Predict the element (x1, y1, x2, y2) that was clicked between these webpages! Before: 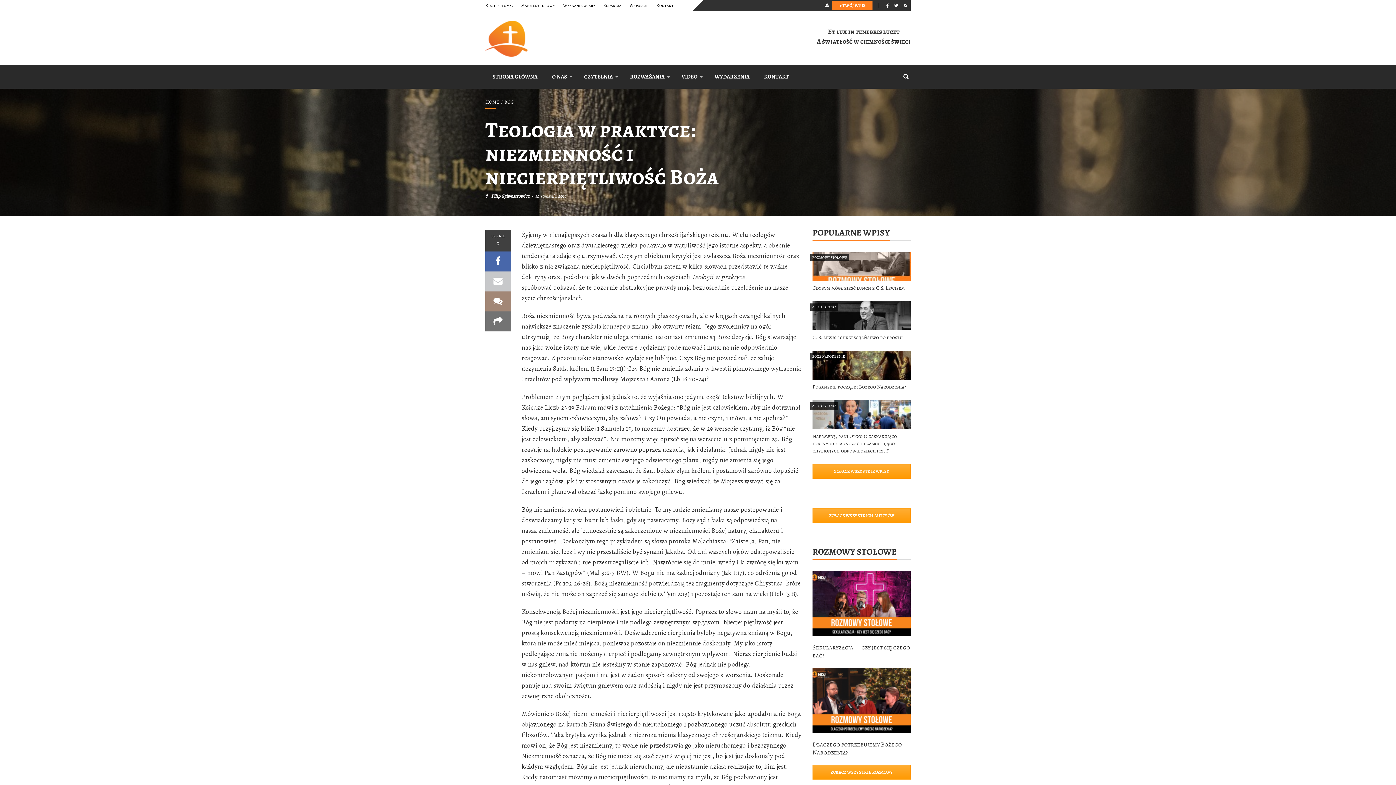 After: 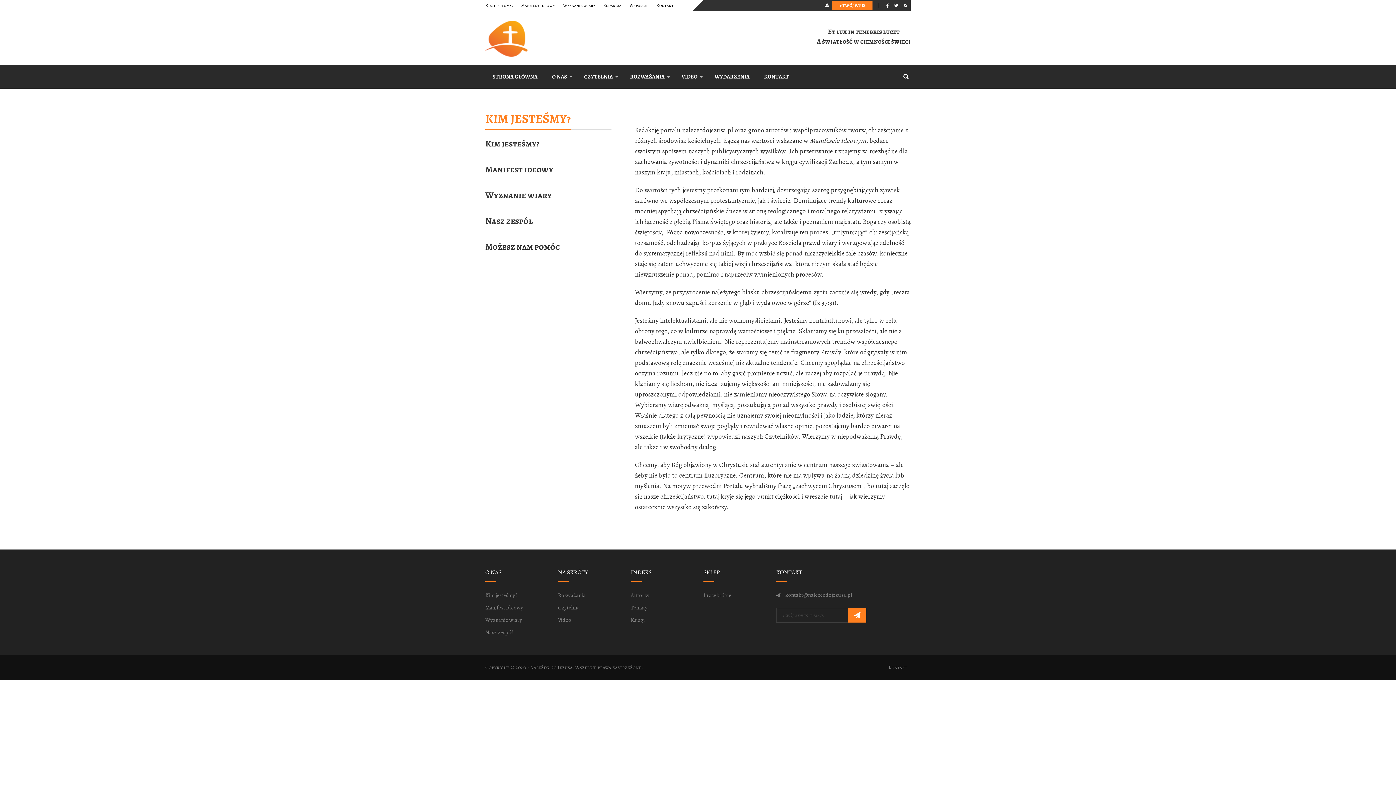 Action: label: Kim jesteśmy? bbox: (485, 2, 513, 8)